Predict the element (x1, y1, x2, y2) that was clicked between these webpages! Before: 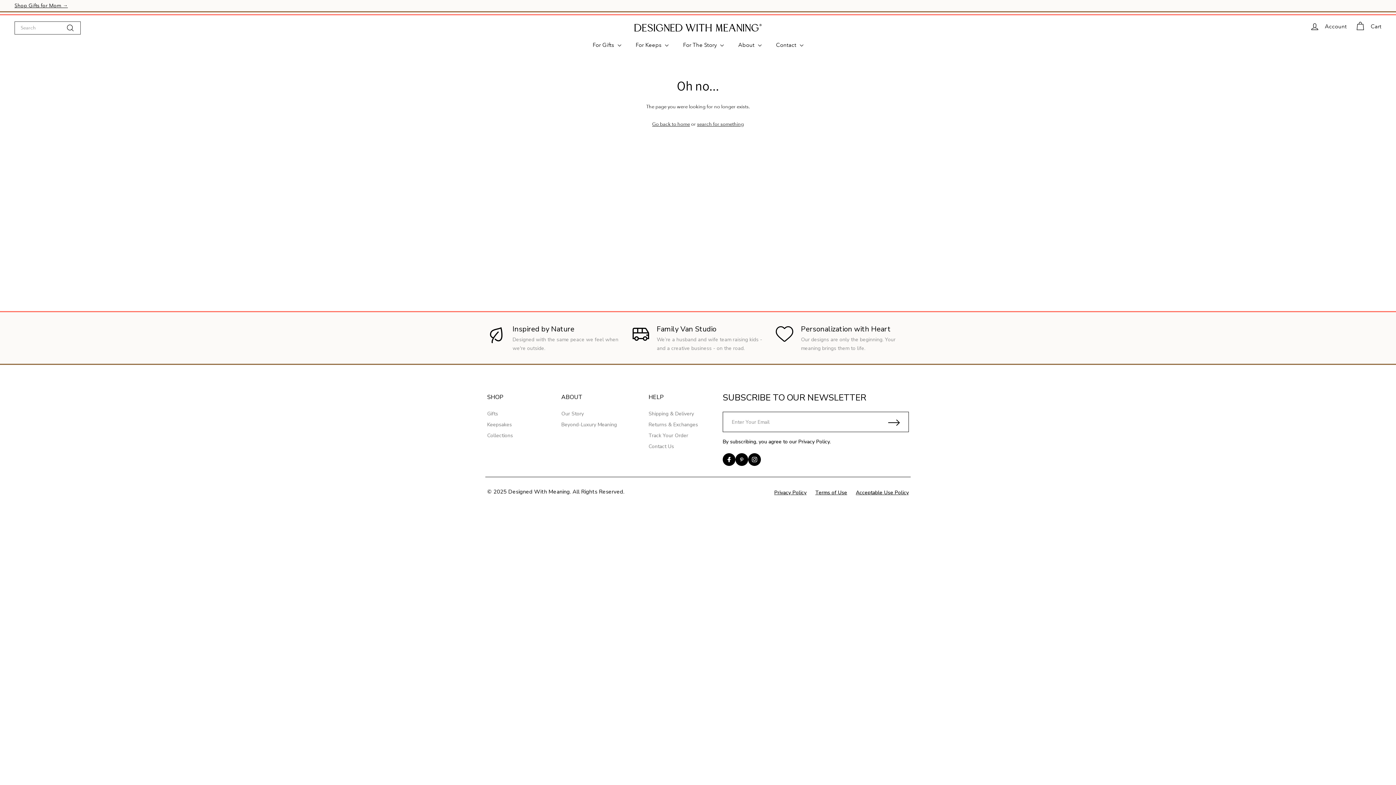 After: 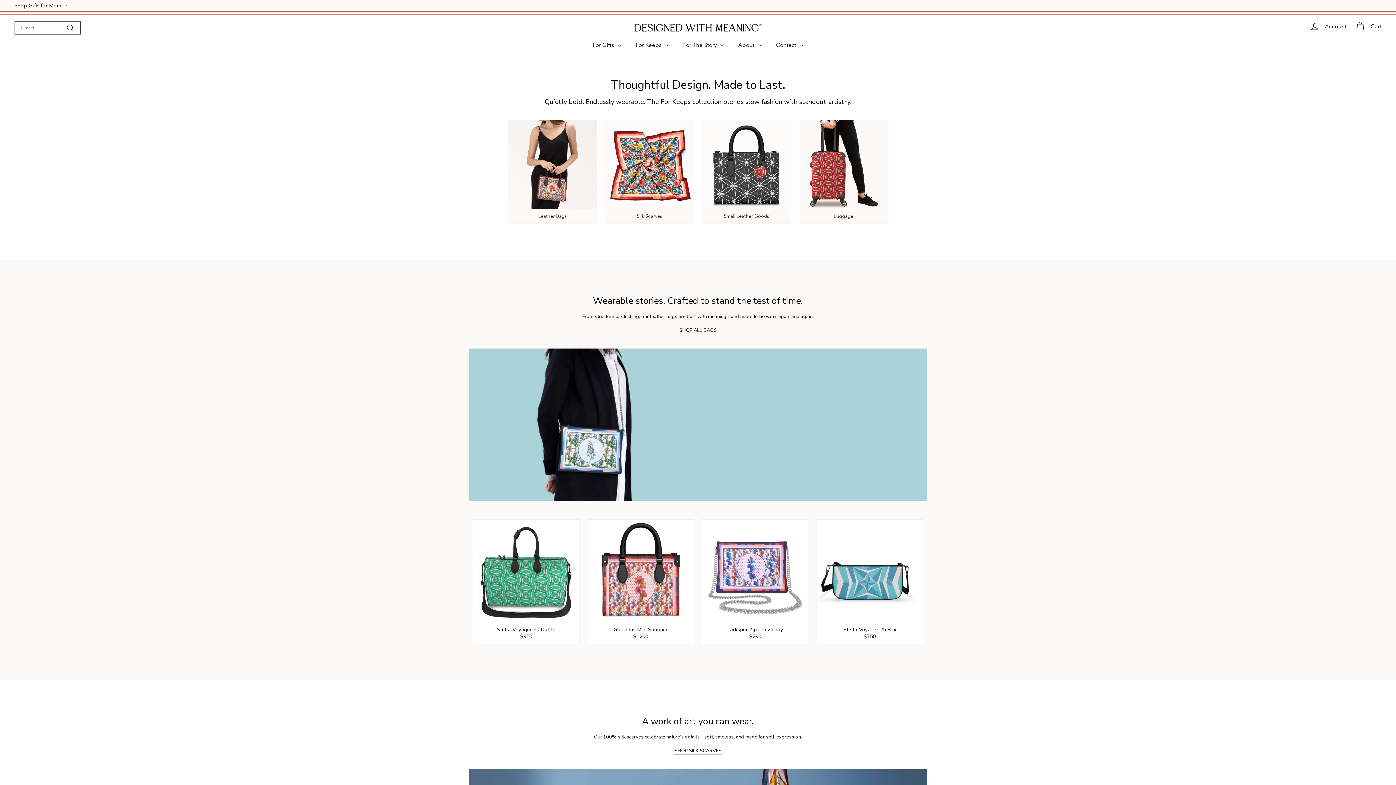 Action: bbox: (487, 421, 513, 429) label: Keepsakes